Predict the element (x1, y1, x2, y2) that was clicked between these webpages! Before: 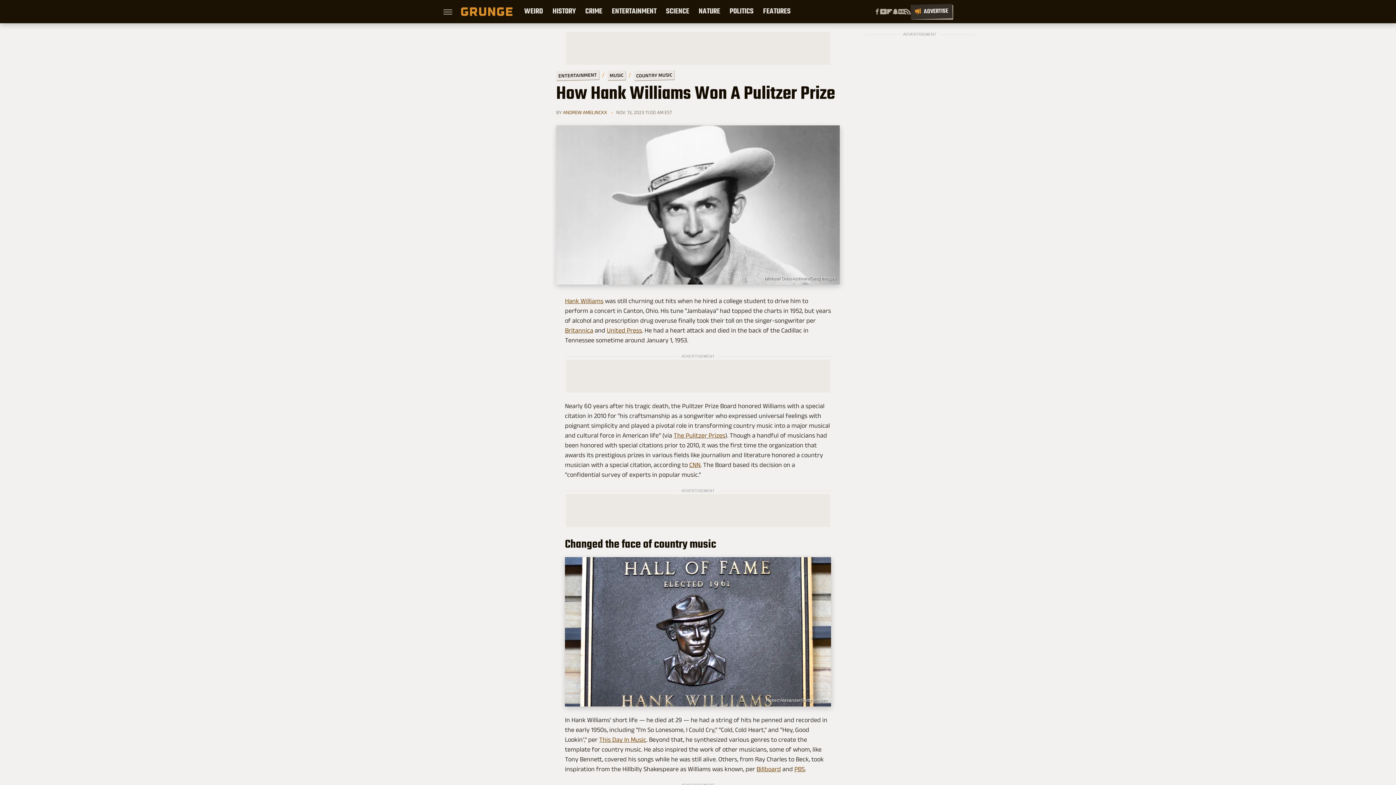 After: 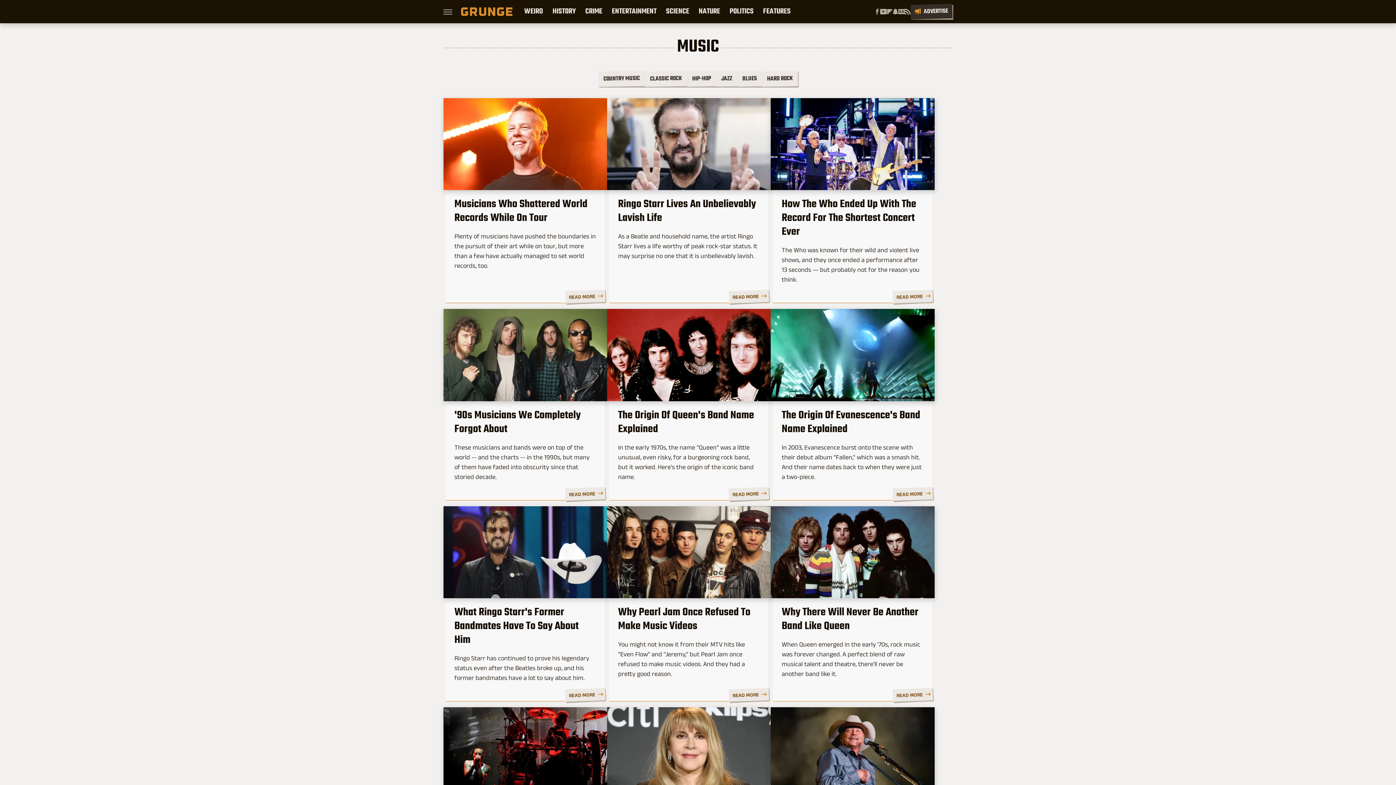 Action: bbox: (607, 70, 625, 80) label: MUSIC